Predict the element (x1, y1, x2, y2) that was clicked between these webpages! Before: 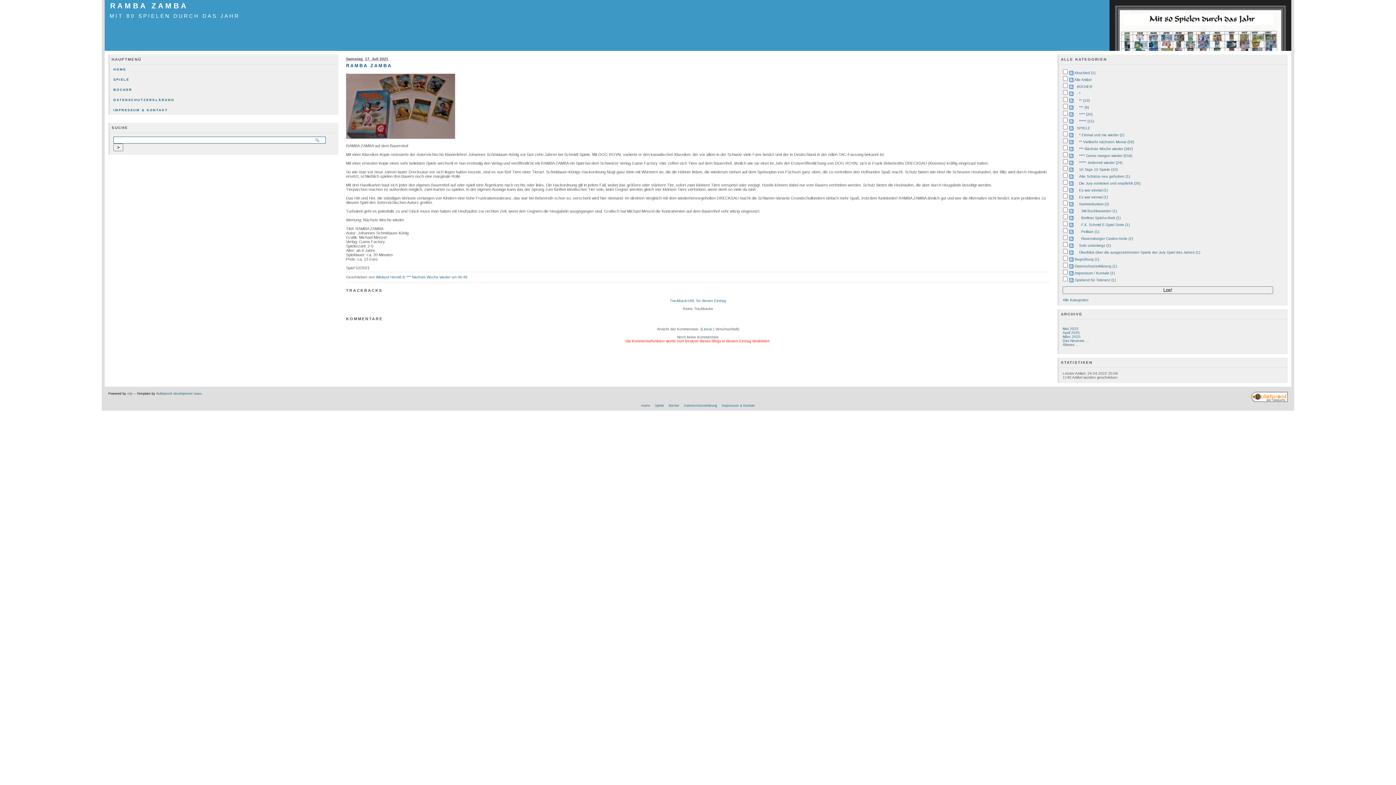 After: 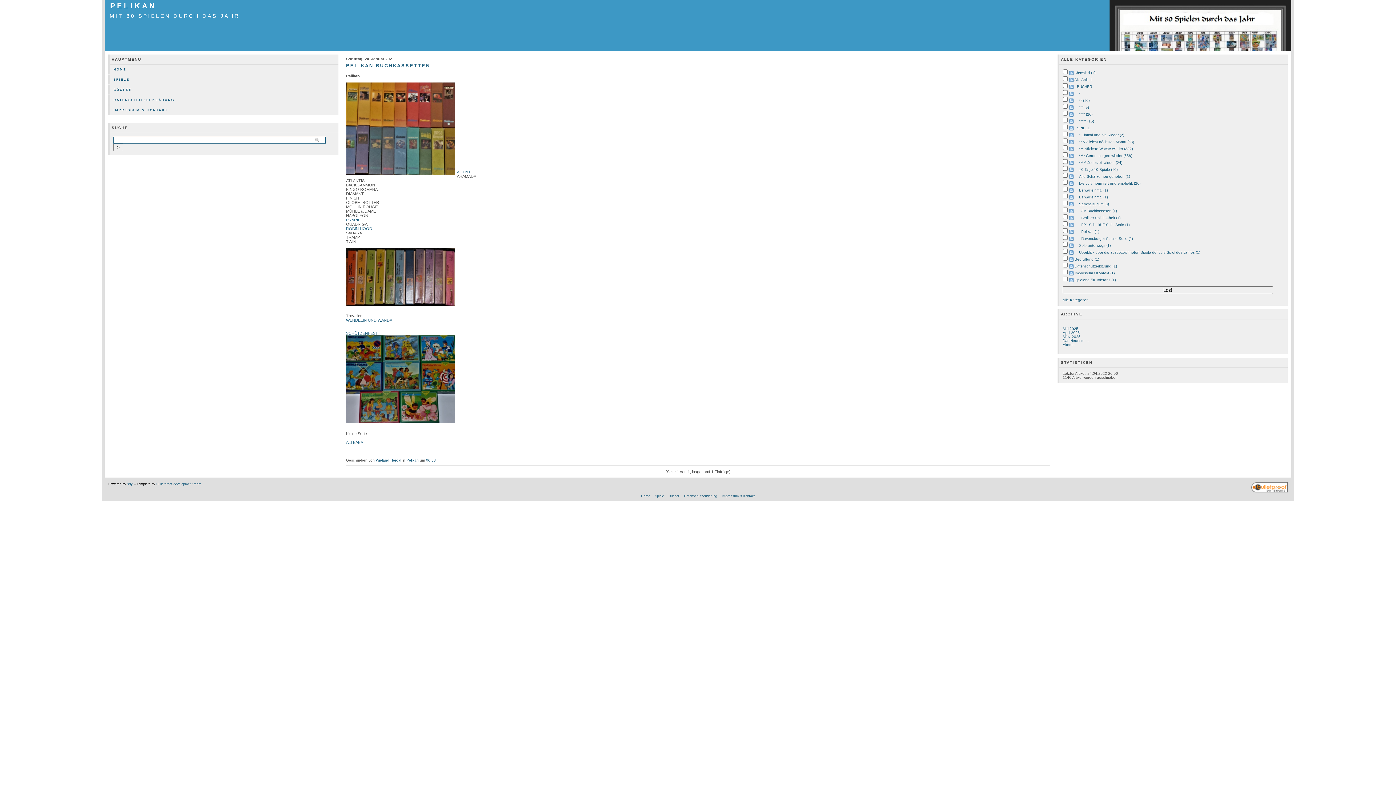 Action: label: Pelikan (1) bbox: (1074, 229, 1099, 233)